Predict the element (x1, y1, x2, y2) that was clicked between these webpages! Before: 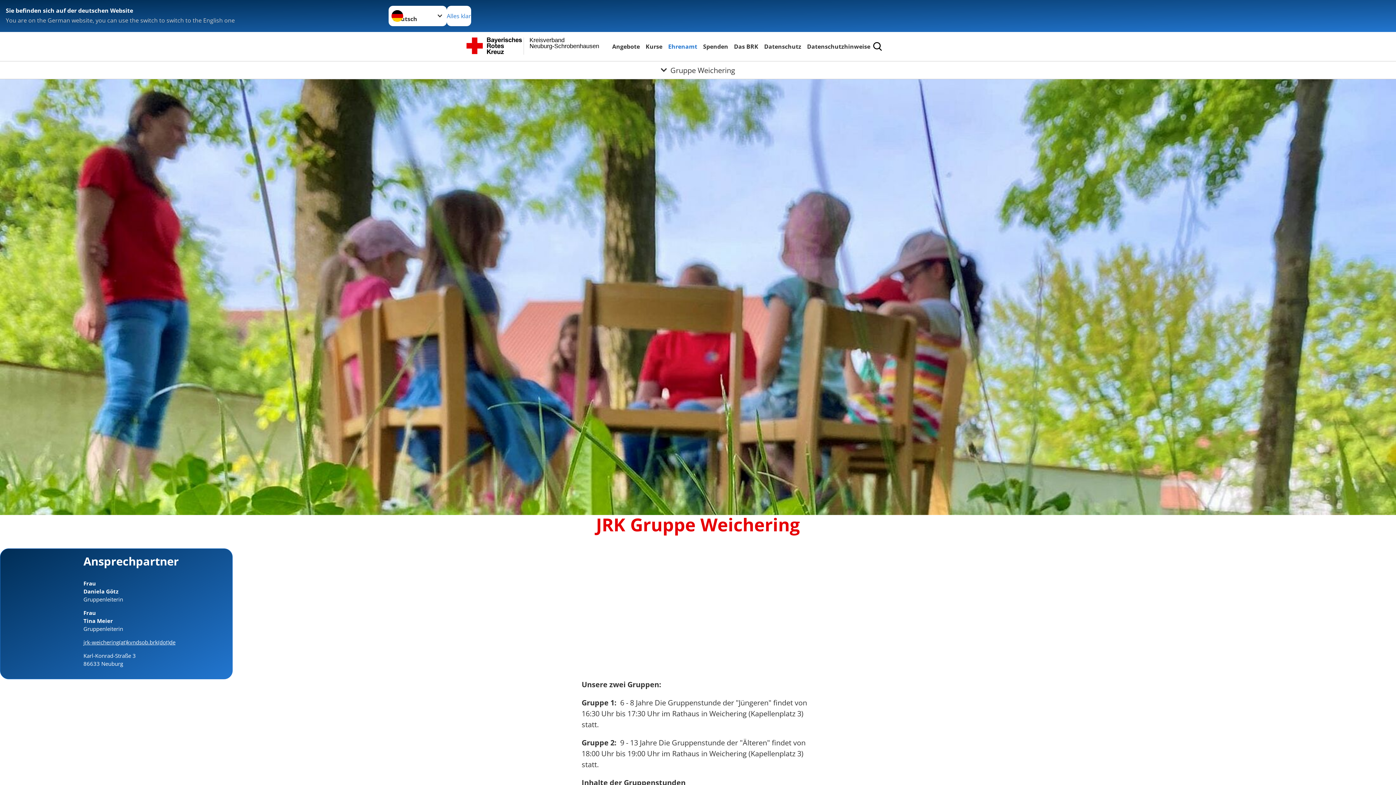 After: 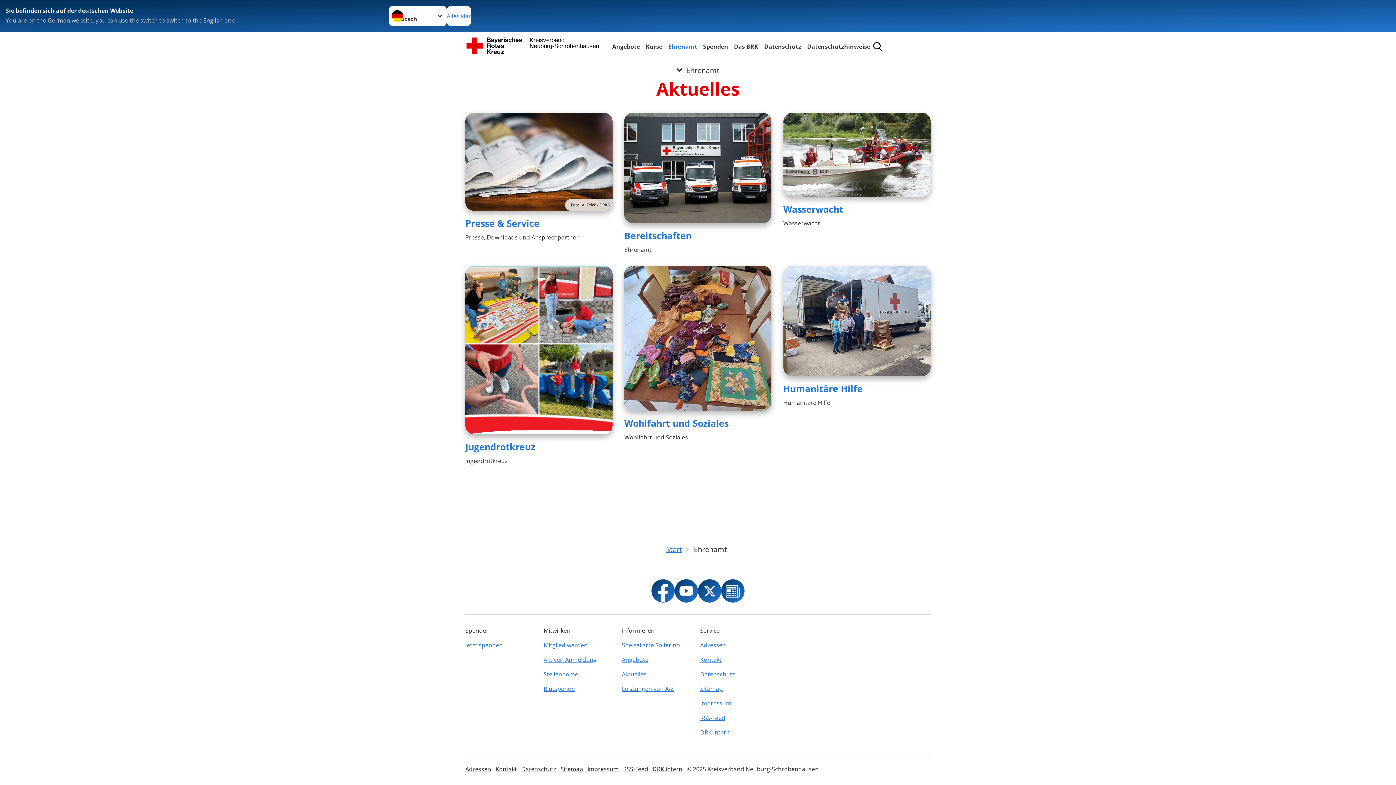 Action: label: Ehrenamt bbox: (666, 41, 698, 51)